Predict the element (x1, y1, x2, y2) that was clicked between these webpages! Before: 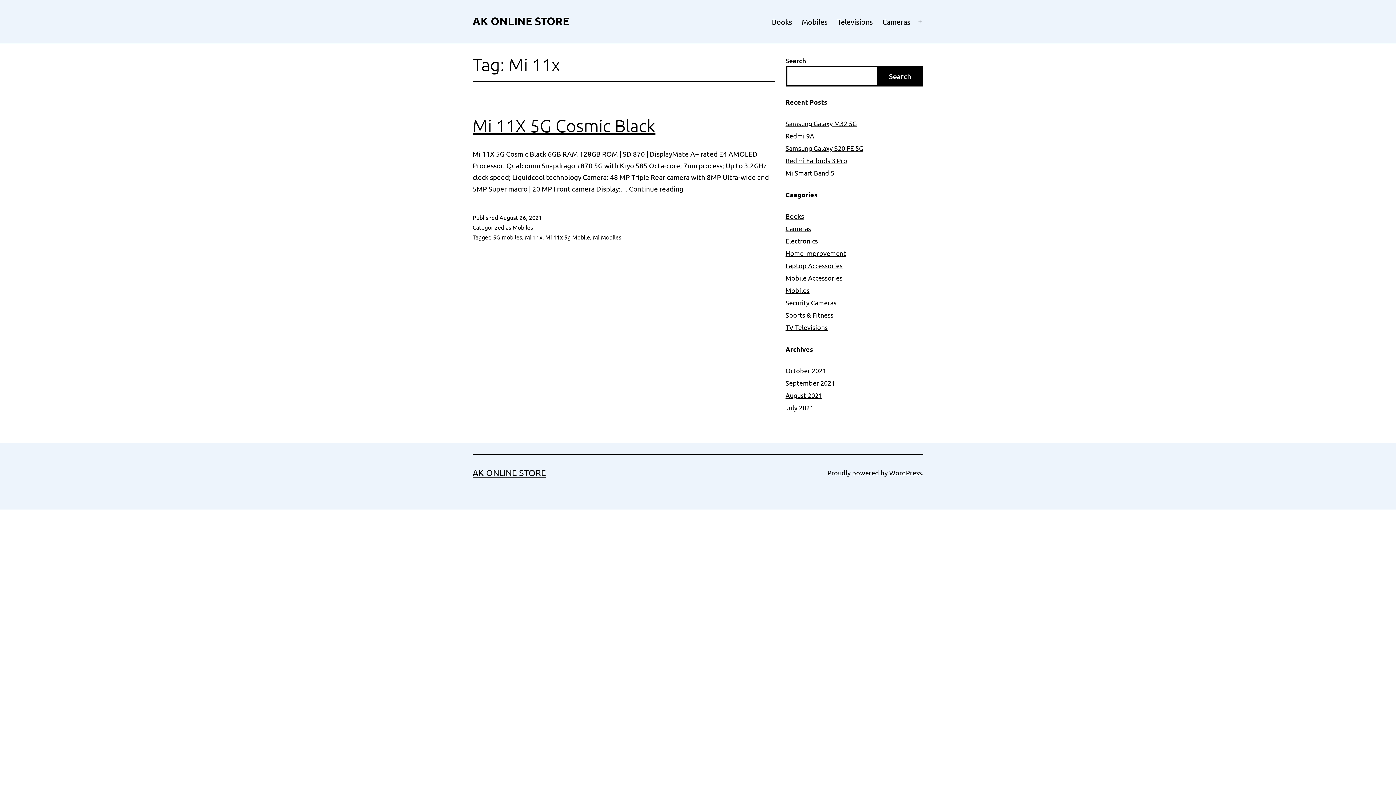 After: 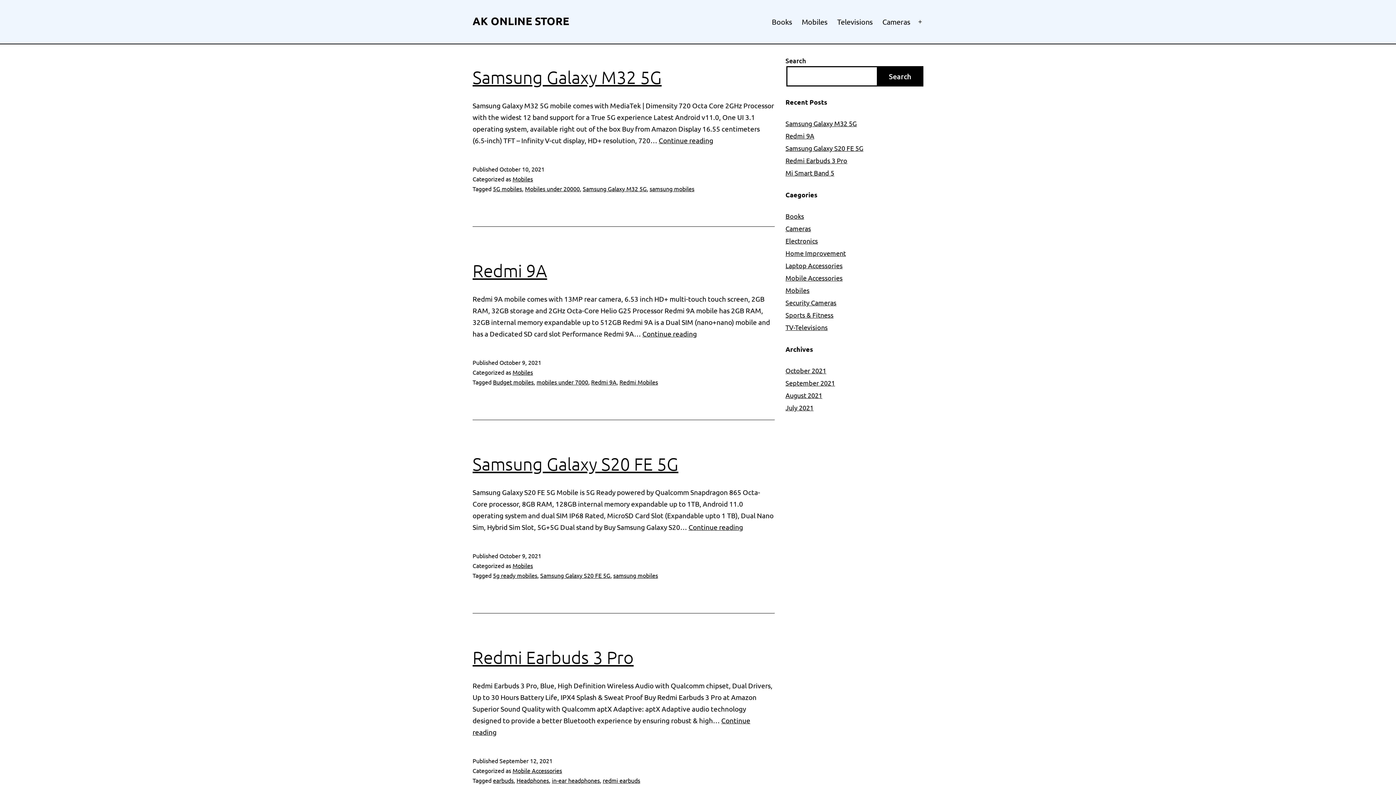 Action: bbox: (472, 14, 569, 27) label: AK ONLINE STORE